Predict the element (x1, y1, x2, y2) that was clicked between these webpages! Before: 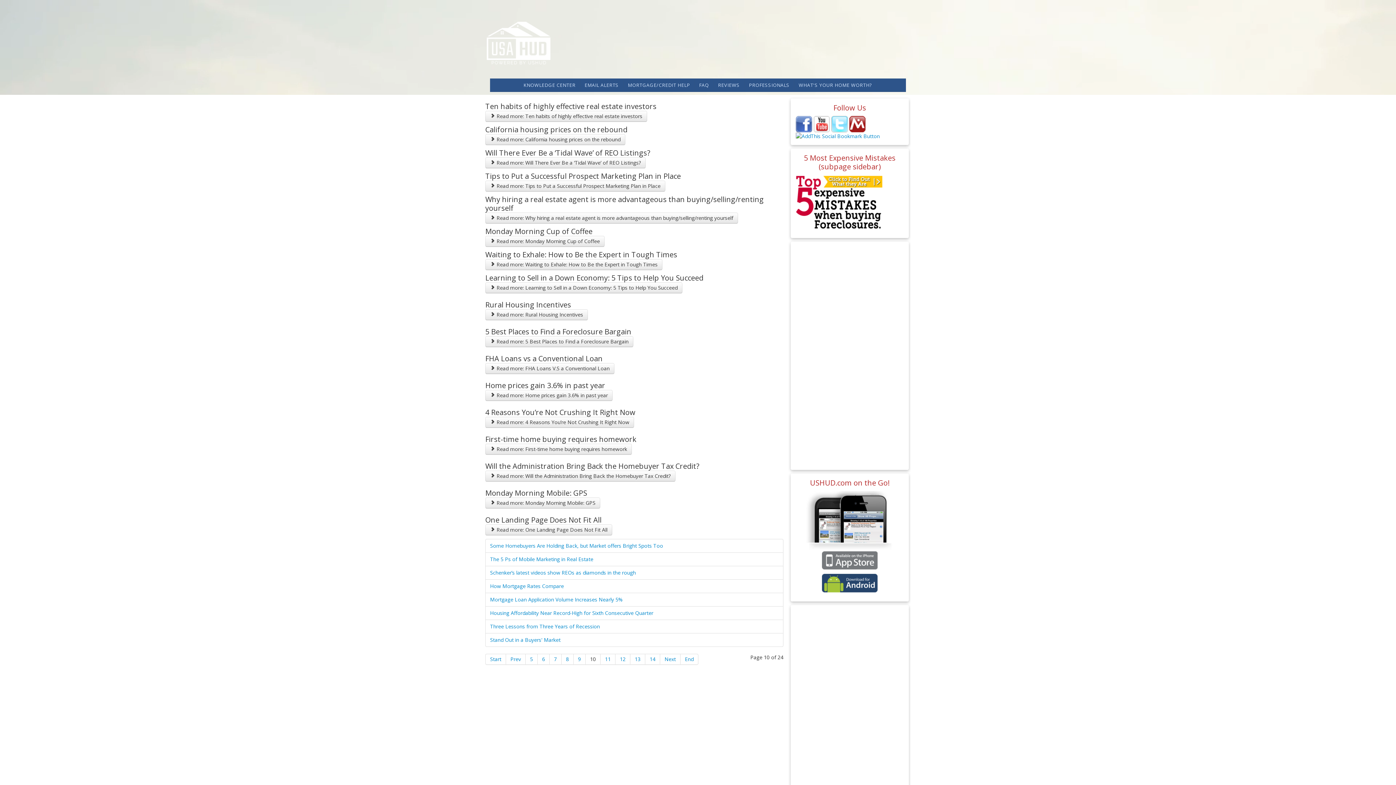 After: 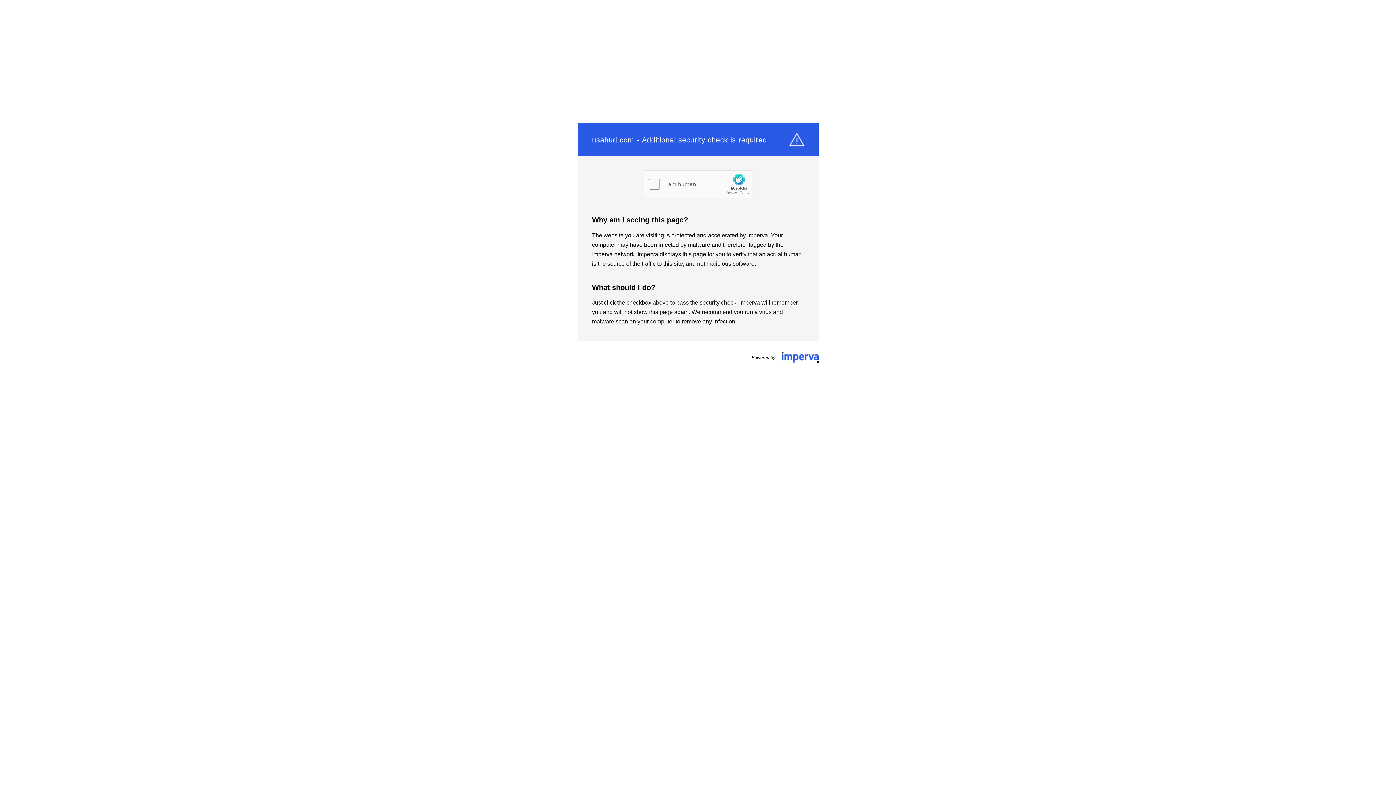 Action: bbox: (713, 78, 744, 92) label: REVIEWS